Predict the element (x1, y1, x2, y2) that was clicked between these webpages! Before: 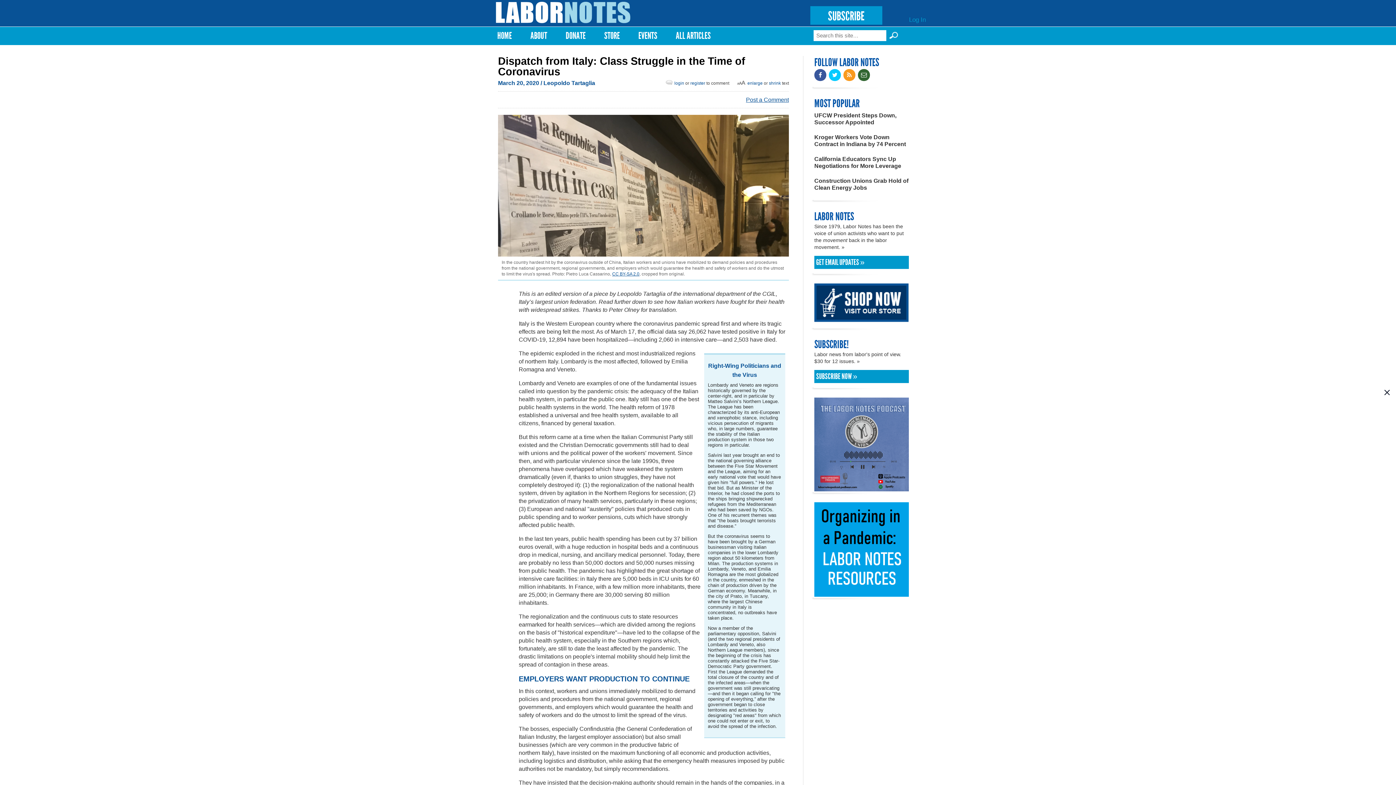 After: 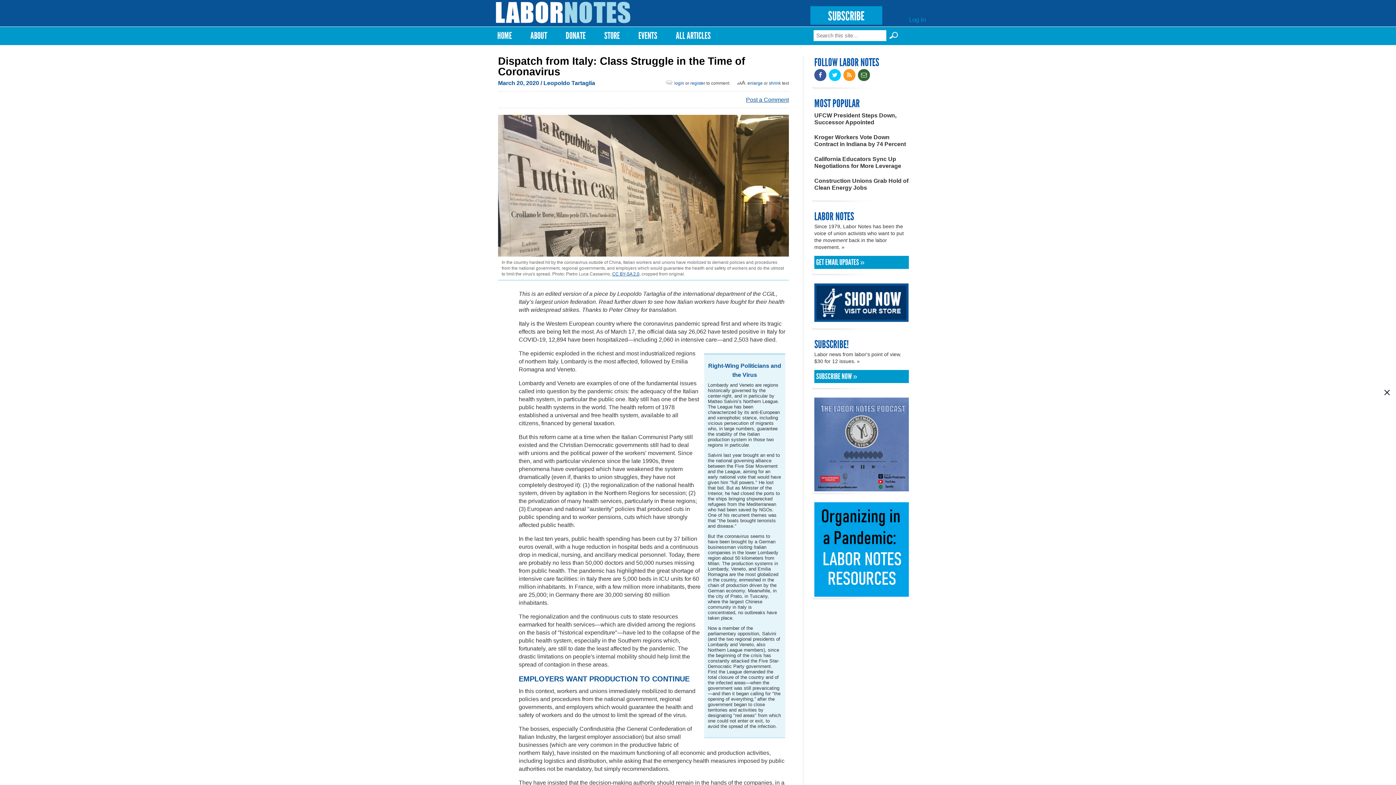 Action: bbox: (858, 72, 872, 78)